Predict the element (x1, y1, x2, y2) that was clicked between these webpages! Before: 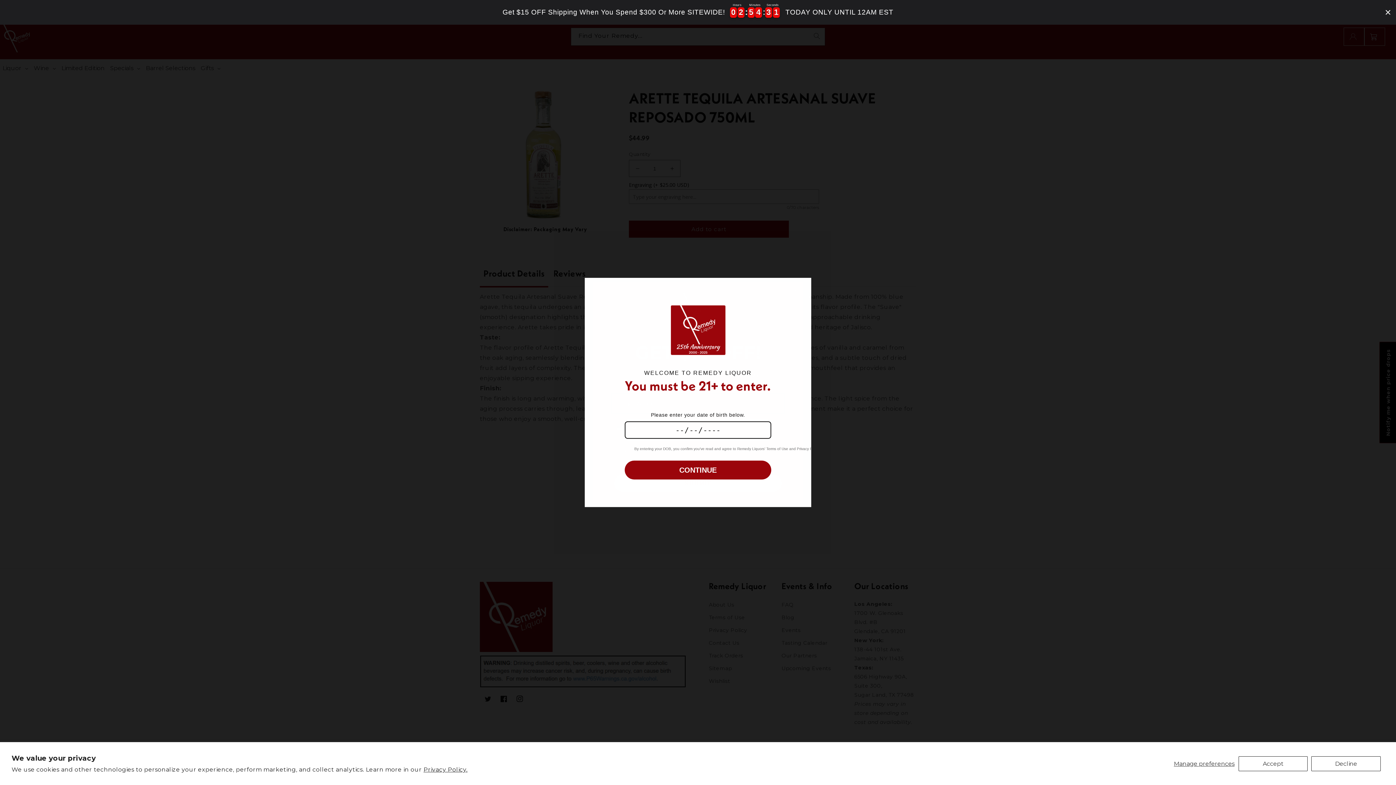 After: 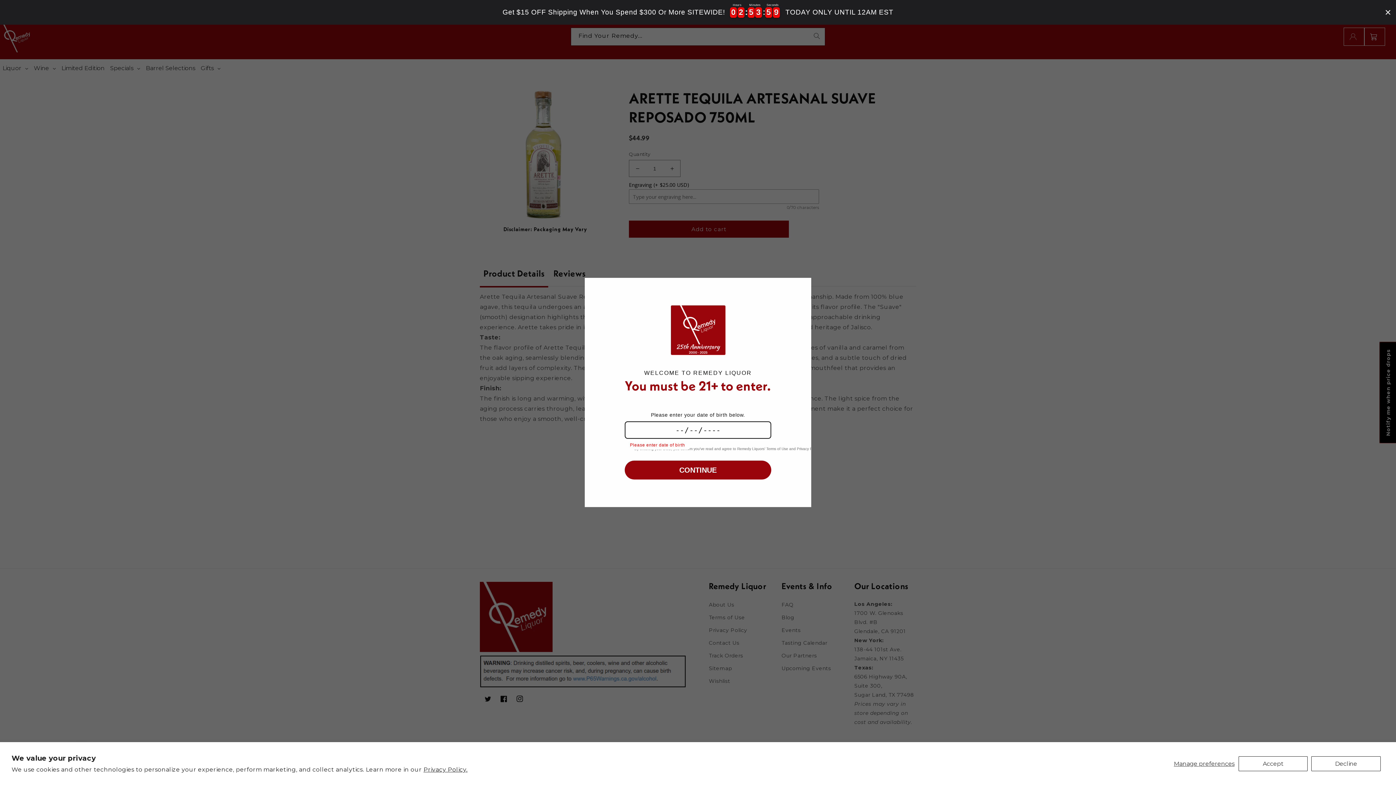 Action: bbox: (624, 460, 771, 479) label: CONTINUE